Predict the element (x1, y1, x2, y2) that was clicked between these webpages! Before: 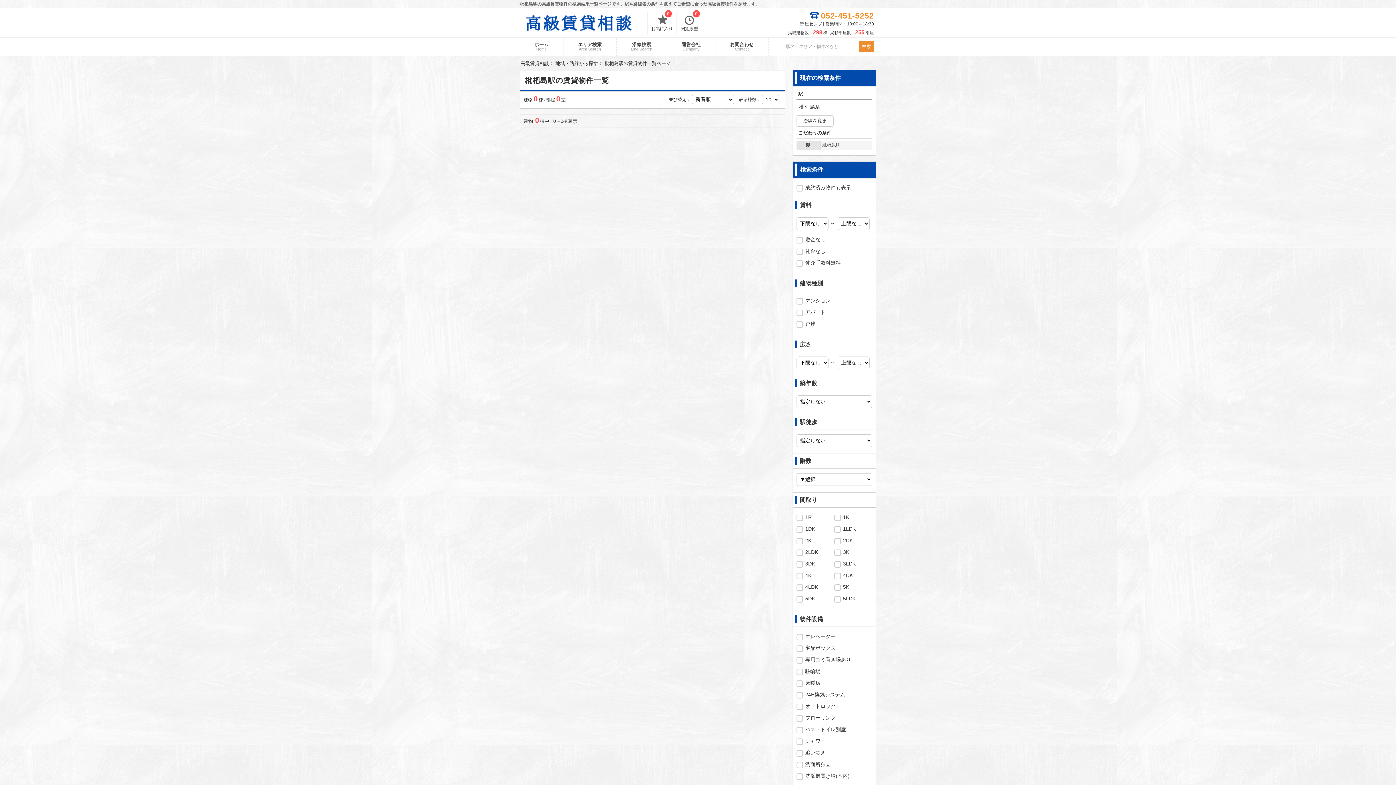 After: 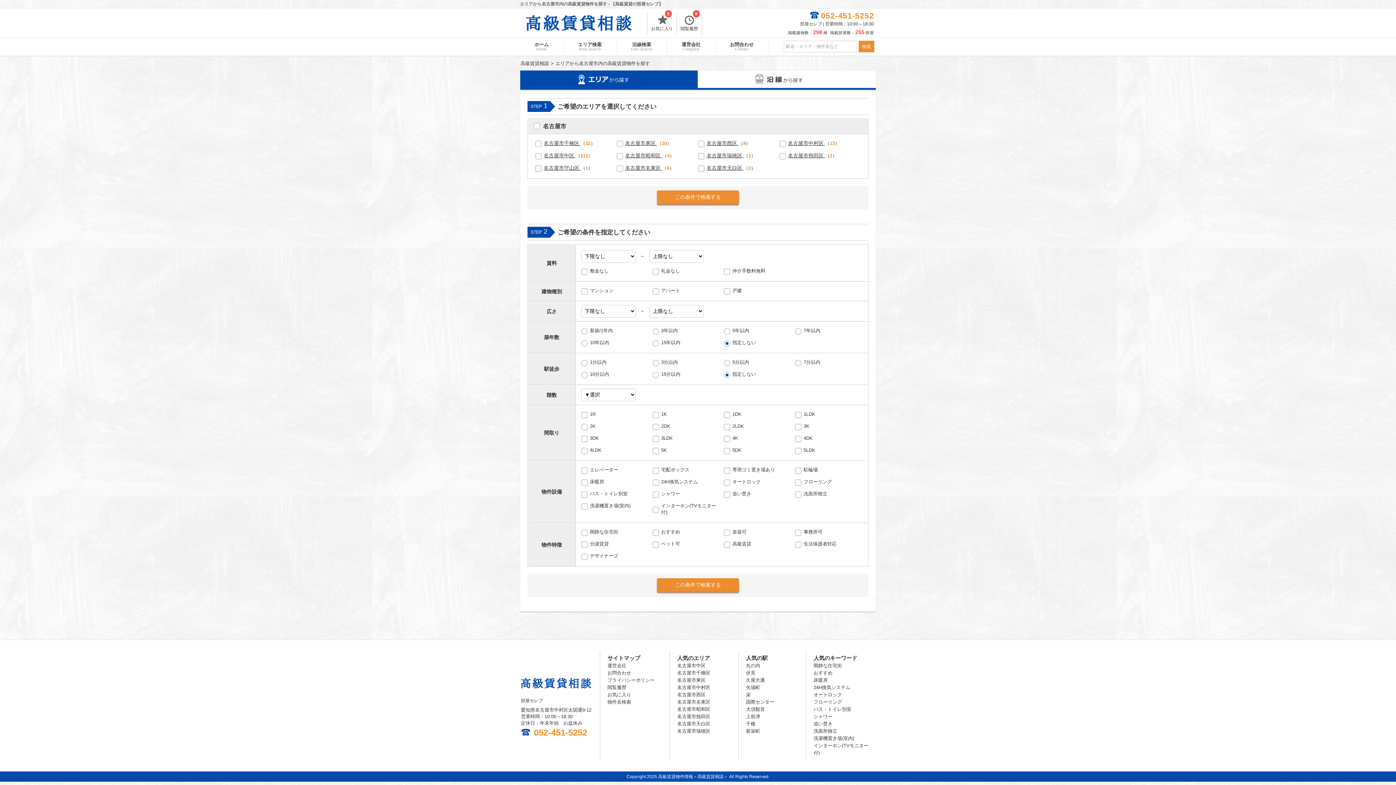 Action: bbox: (563, 37, 616, 55) label: エリア検索
Area Search